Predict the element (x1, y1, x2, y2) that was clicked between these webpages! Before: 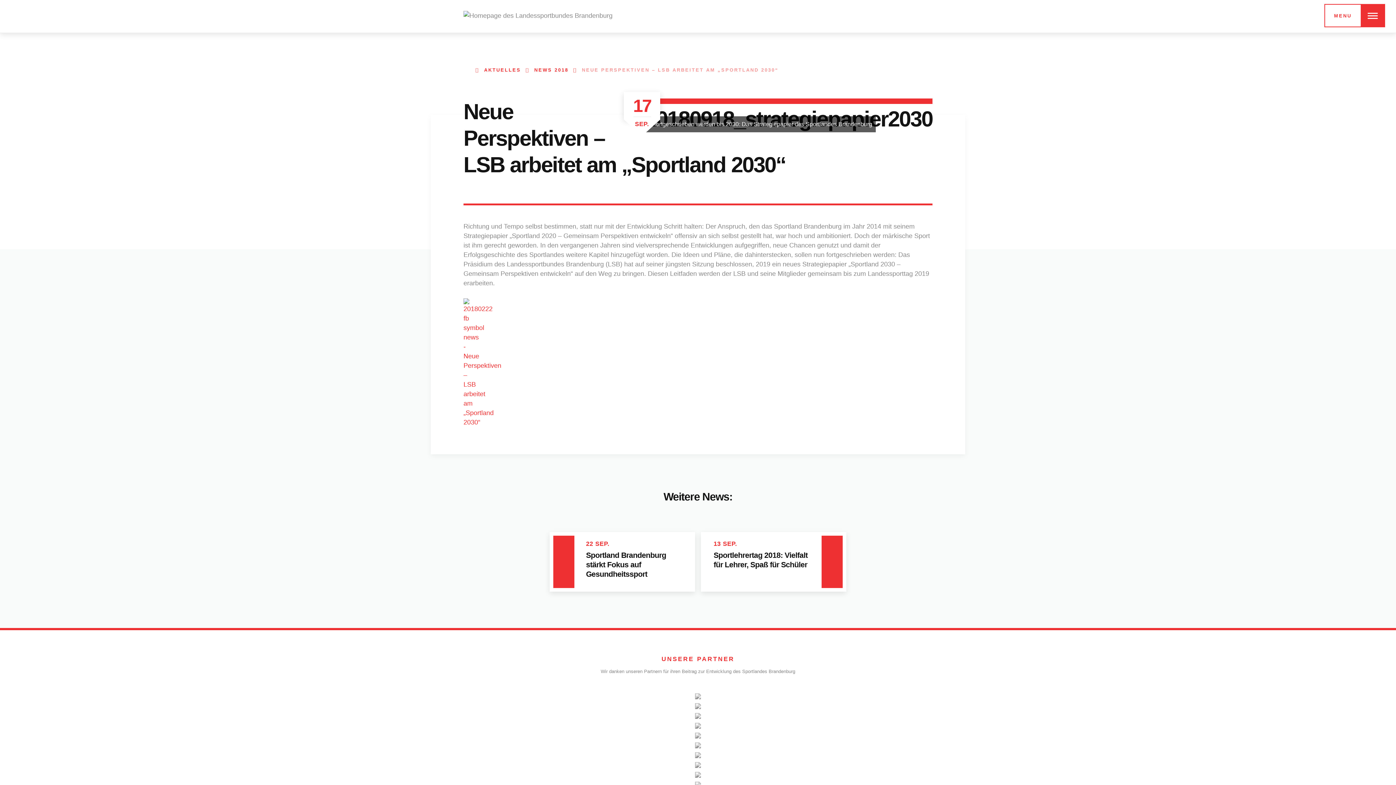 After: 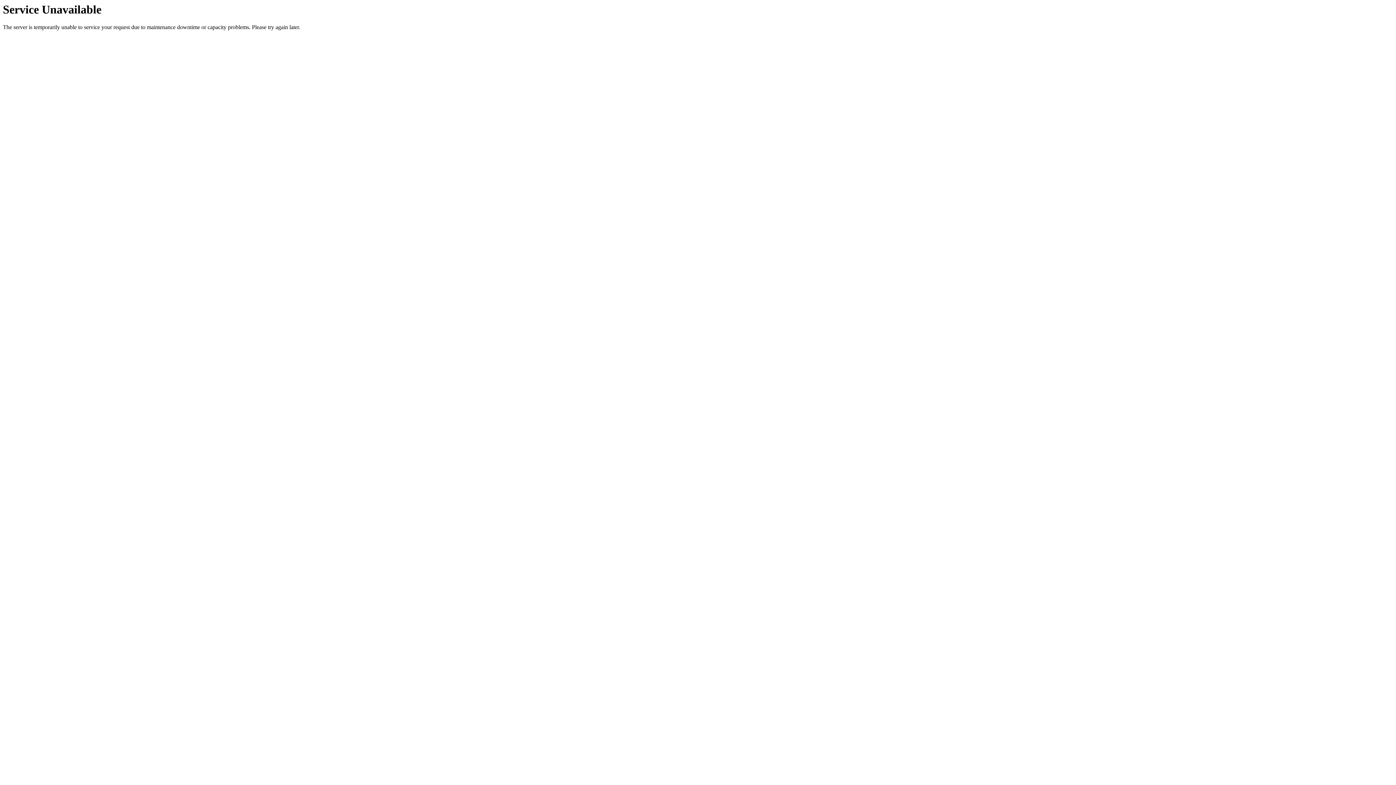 Action: bbox: (463, 65, 470, 74)